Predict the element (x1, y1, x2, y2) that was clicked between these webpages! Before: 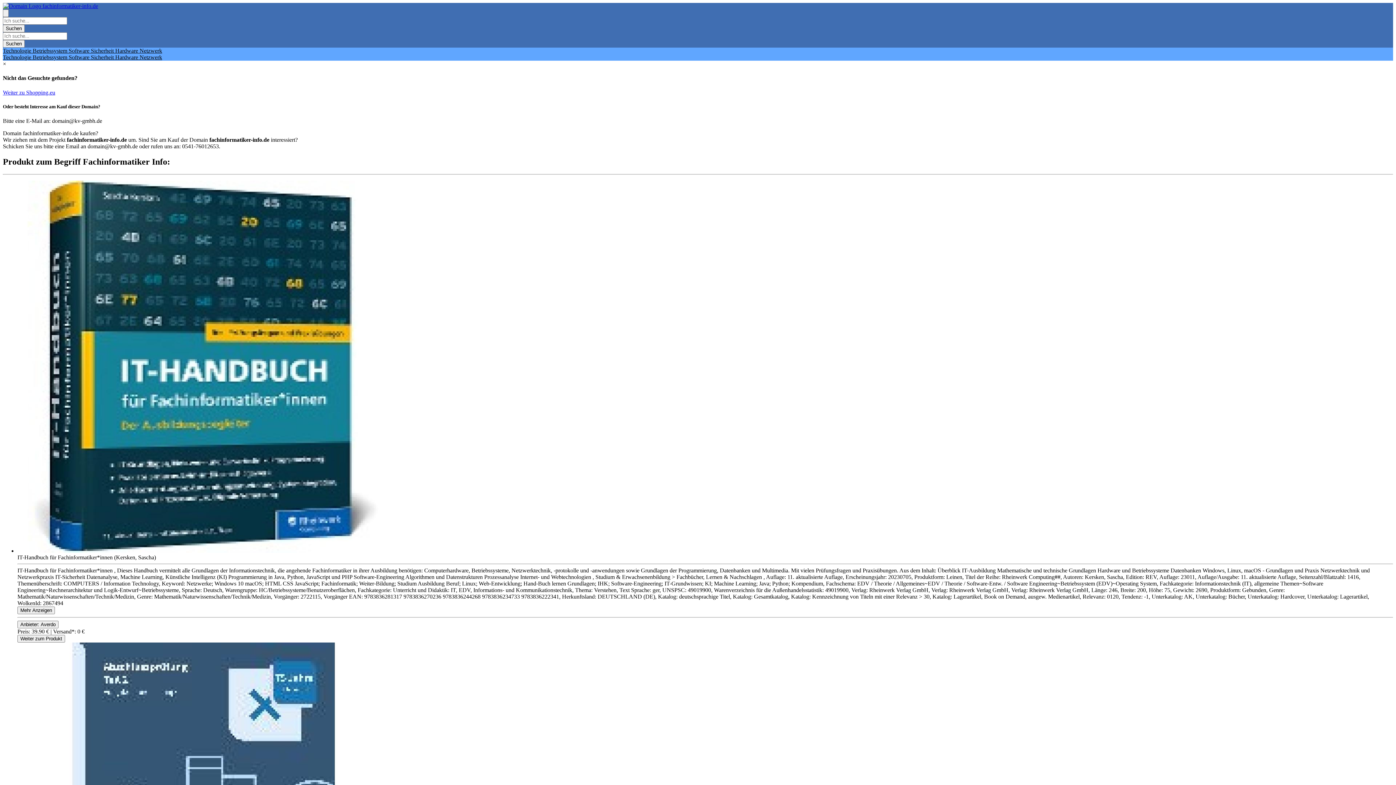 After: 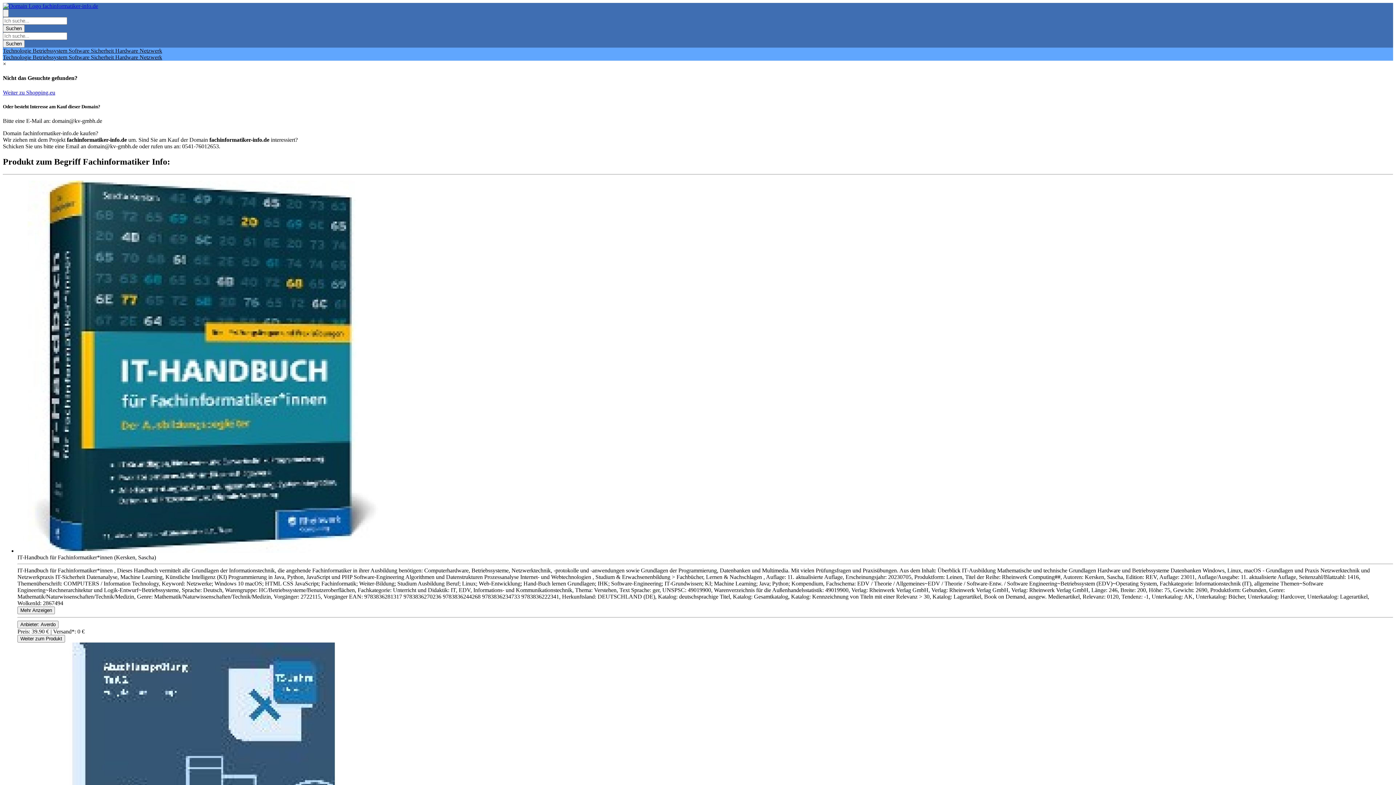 Action: label: Weiter zu Shopping.eu bbox: (2, 89, 55, 95)